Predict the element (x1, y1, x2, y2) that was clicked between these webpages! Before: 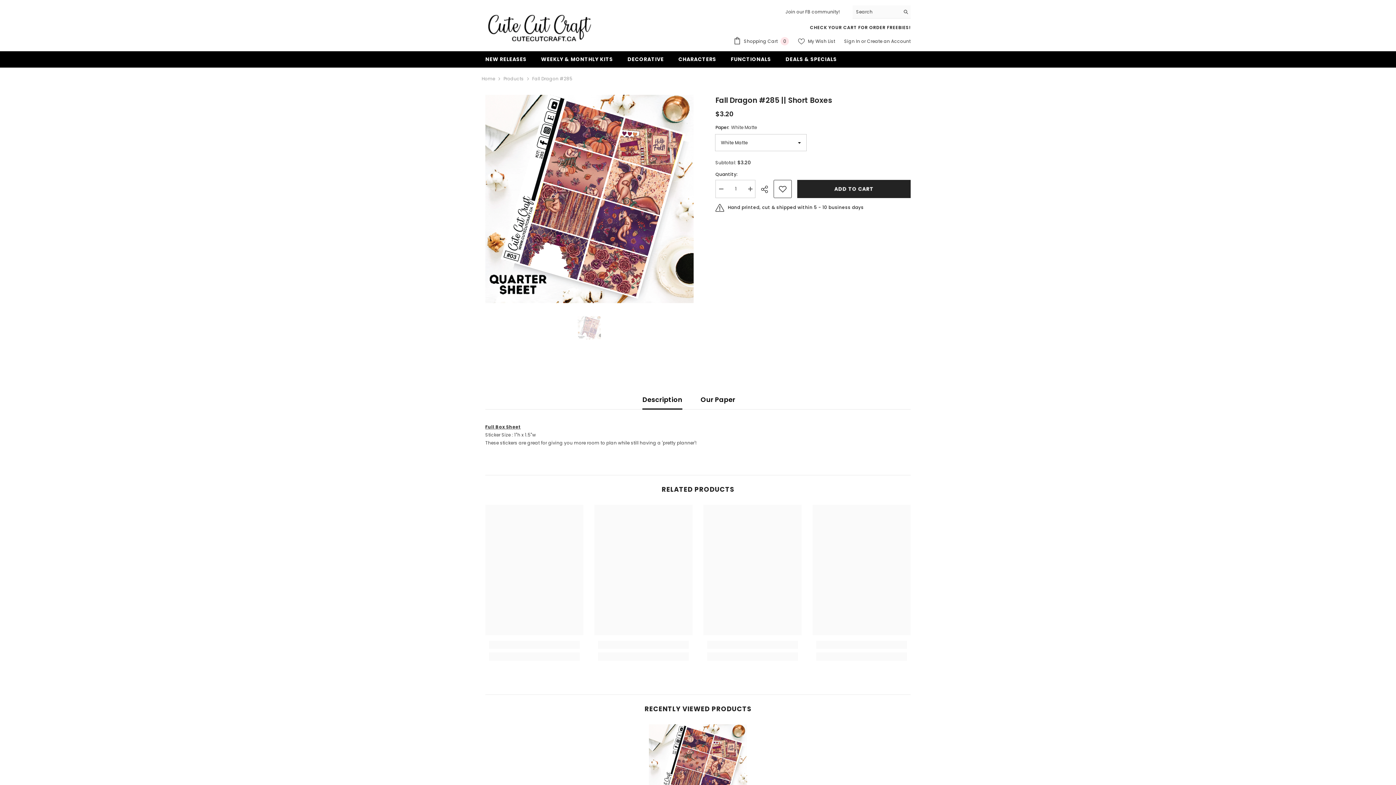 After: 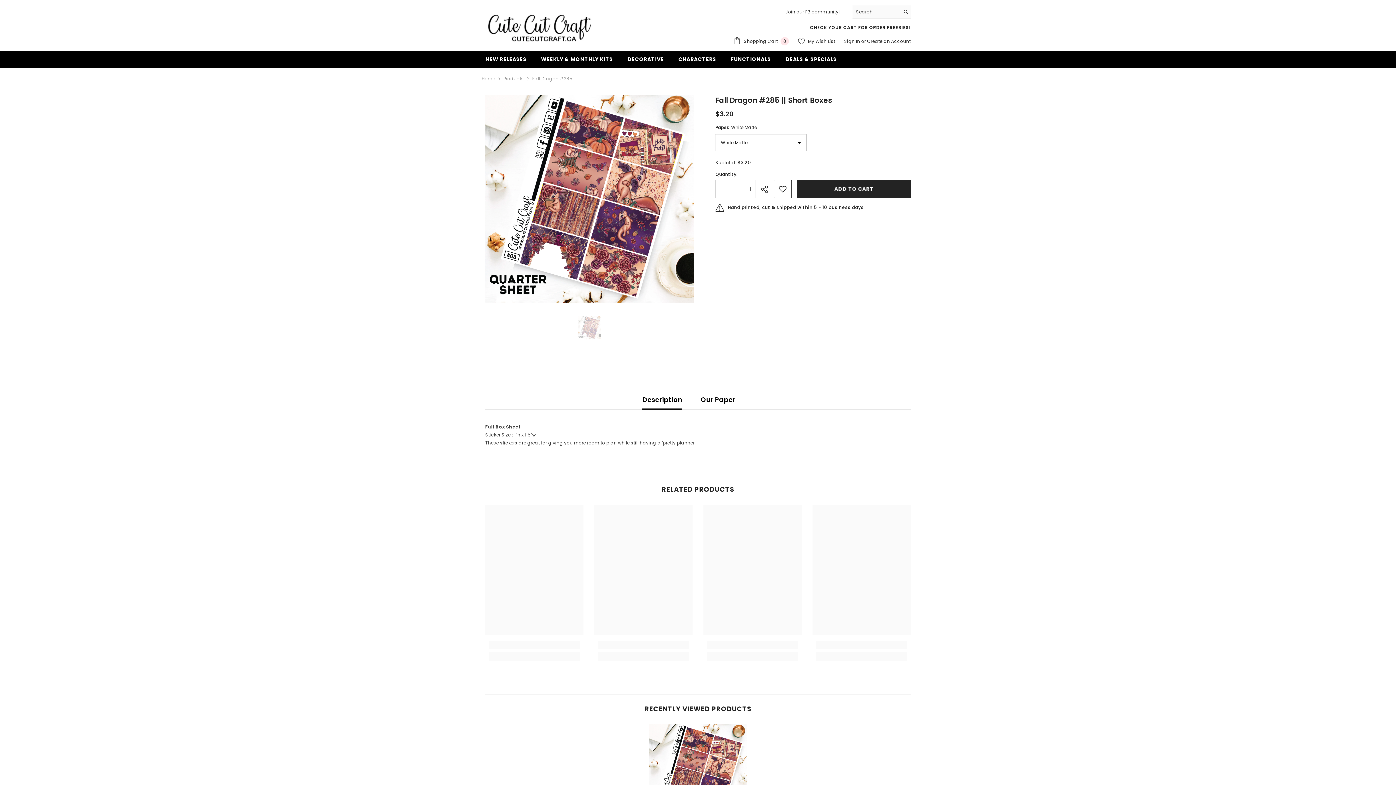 Action: label: Join our FB community! bbox: (785, 8, 839, 14)